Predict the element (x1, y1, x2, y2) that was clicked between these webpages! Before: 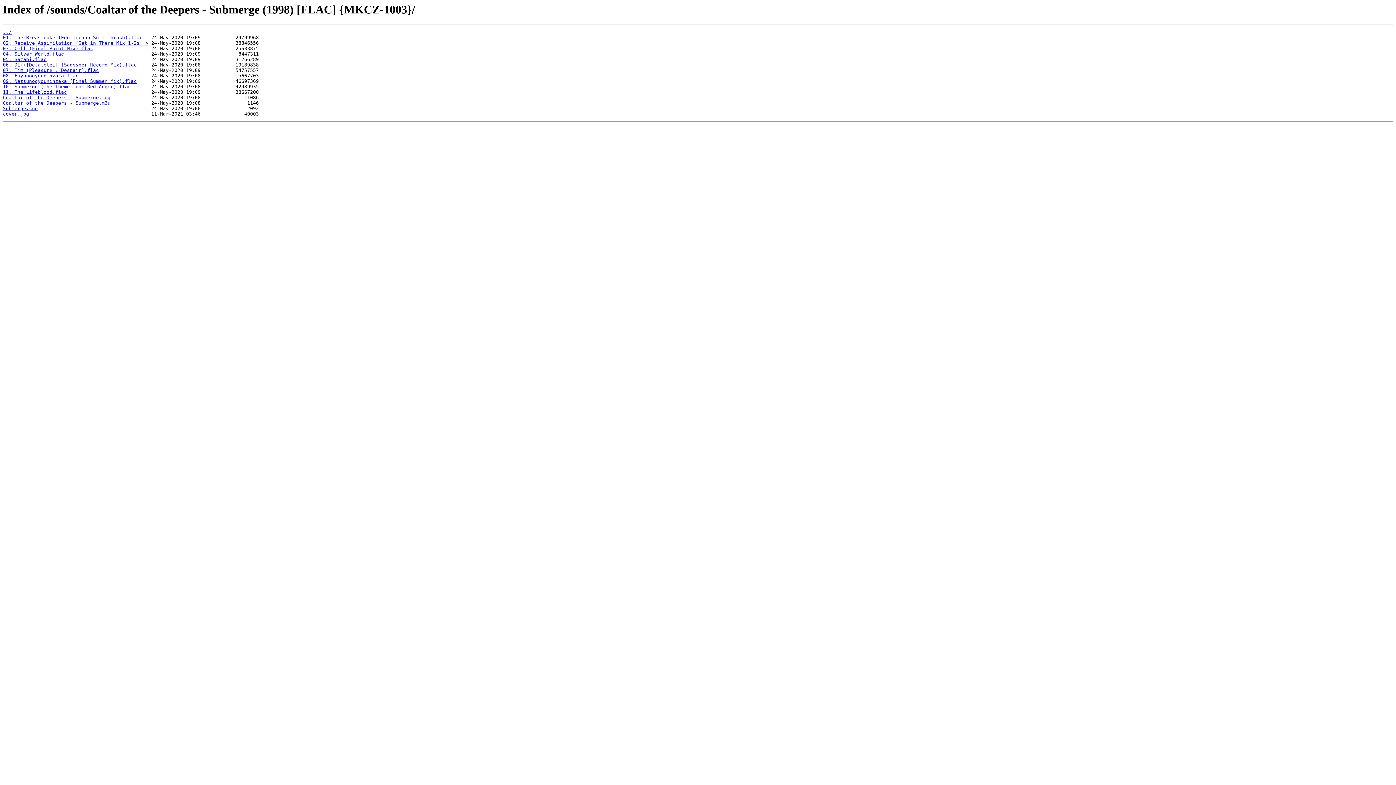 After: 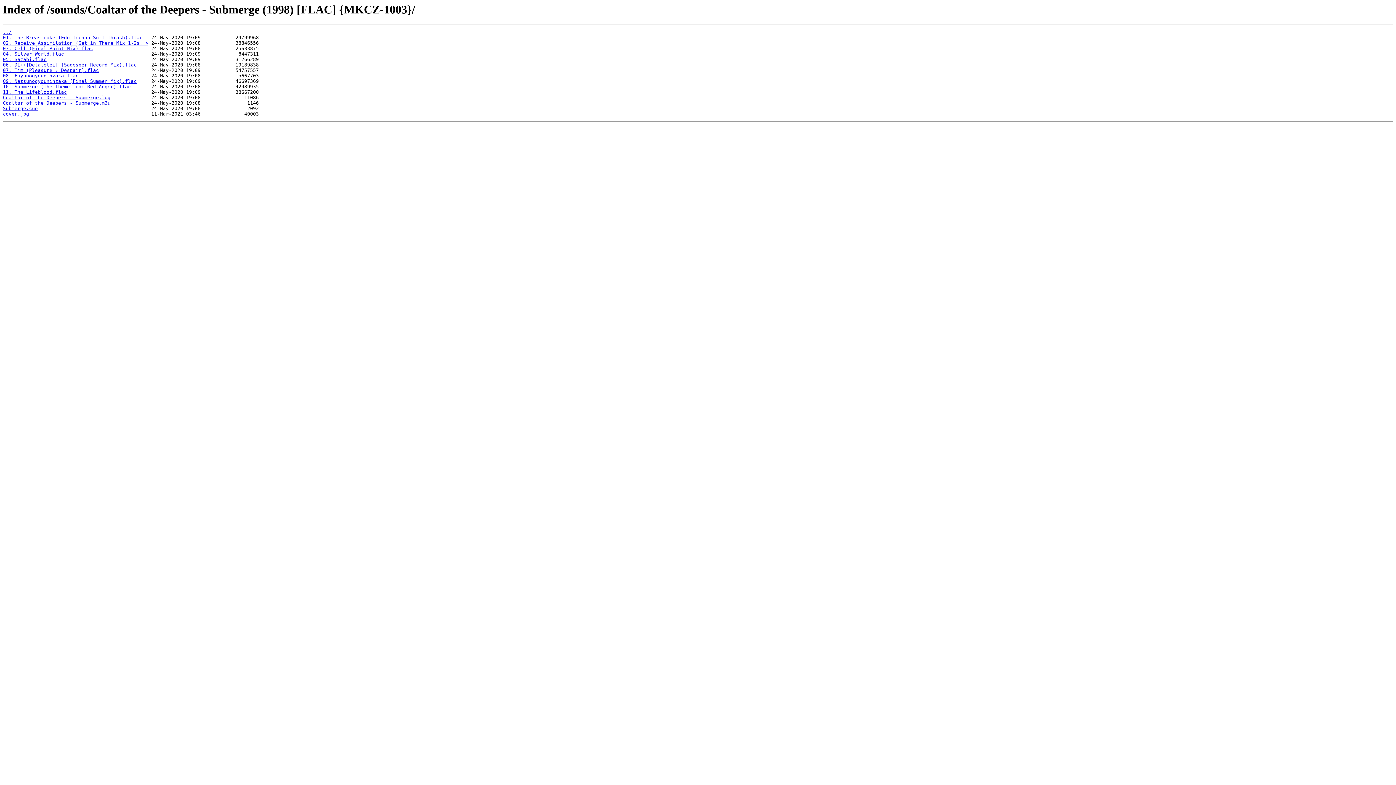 Action: label: Coaltar of the Deepers - Submerge.log bbox: (2, 95, 110, 100)